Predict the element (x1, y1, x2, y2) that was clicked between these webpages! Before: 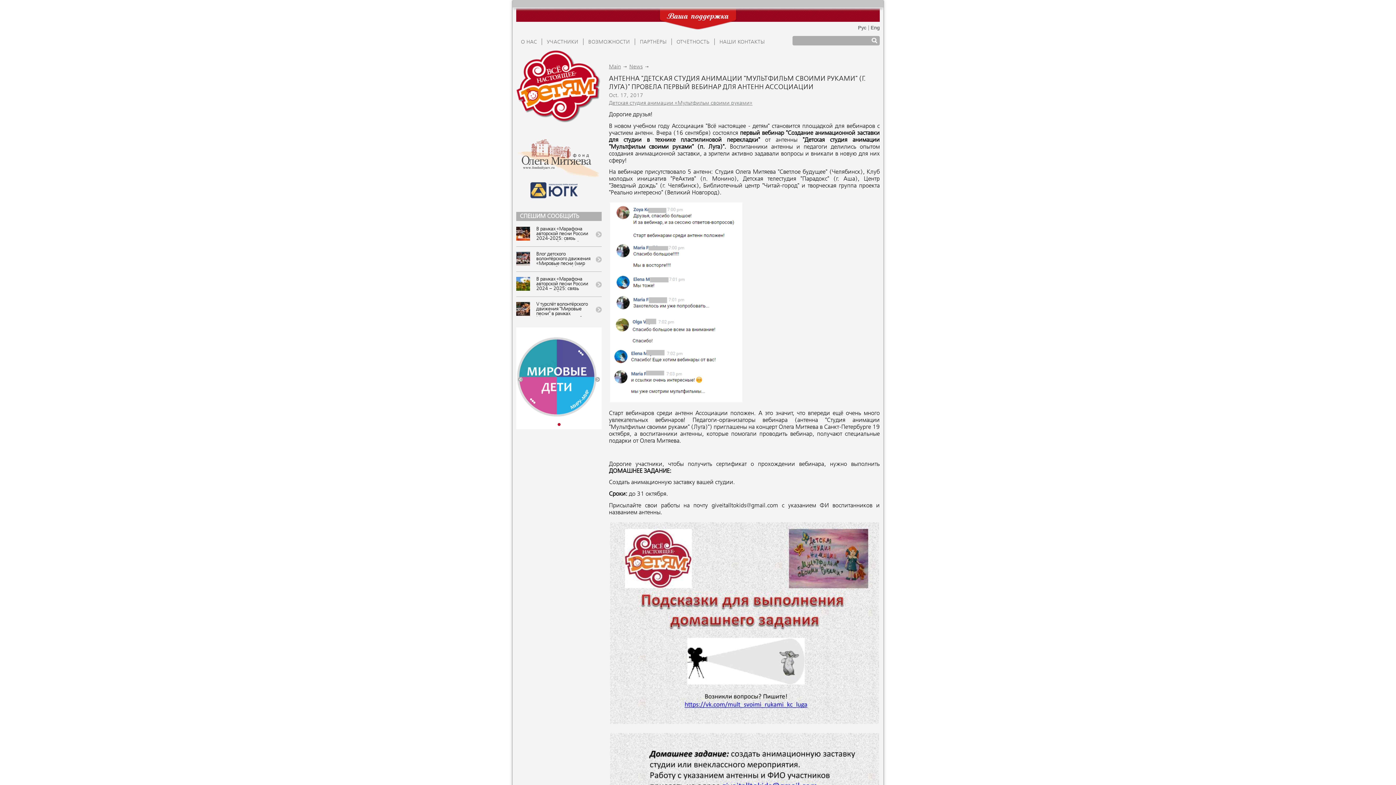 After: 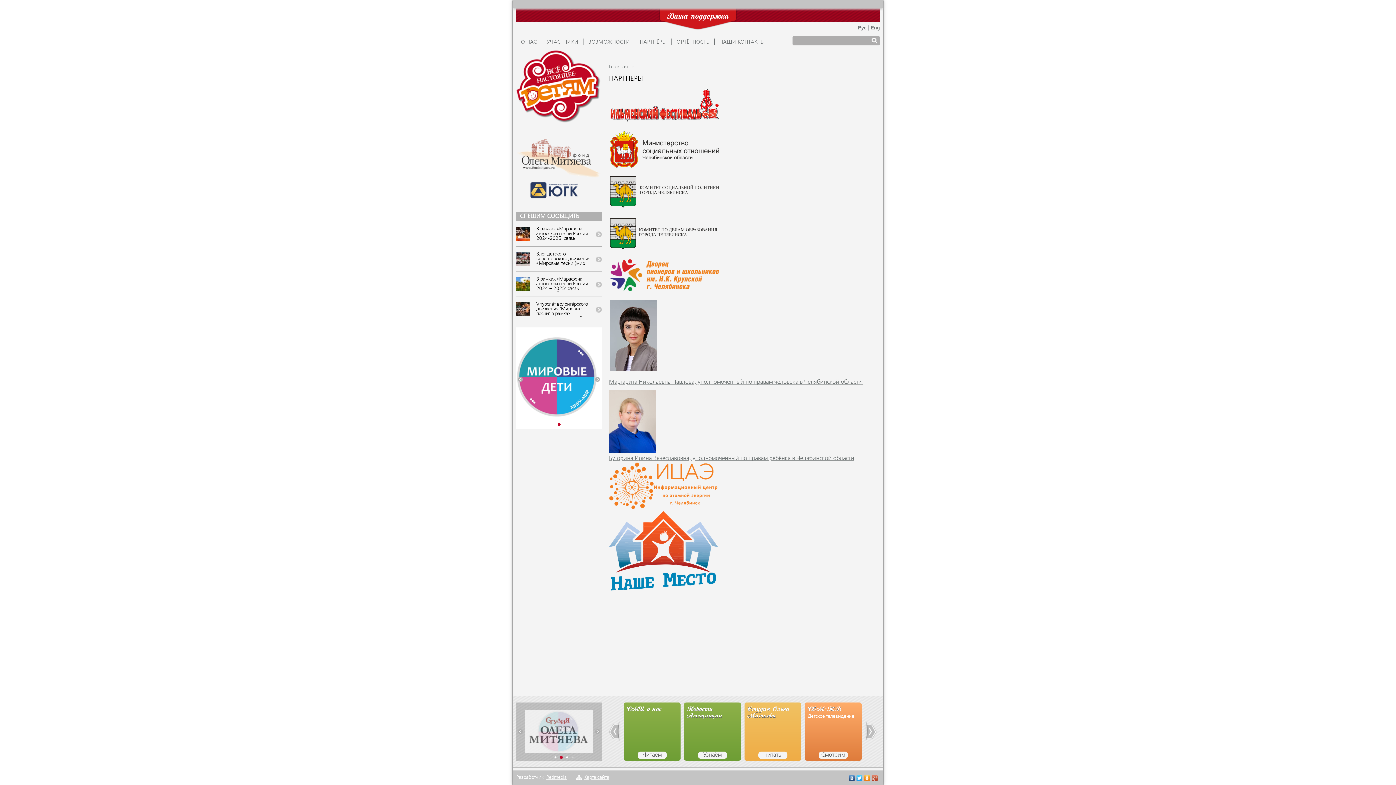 Action: label: ПАРТНЁРЫ bbox: (635, 38, 671, 45)